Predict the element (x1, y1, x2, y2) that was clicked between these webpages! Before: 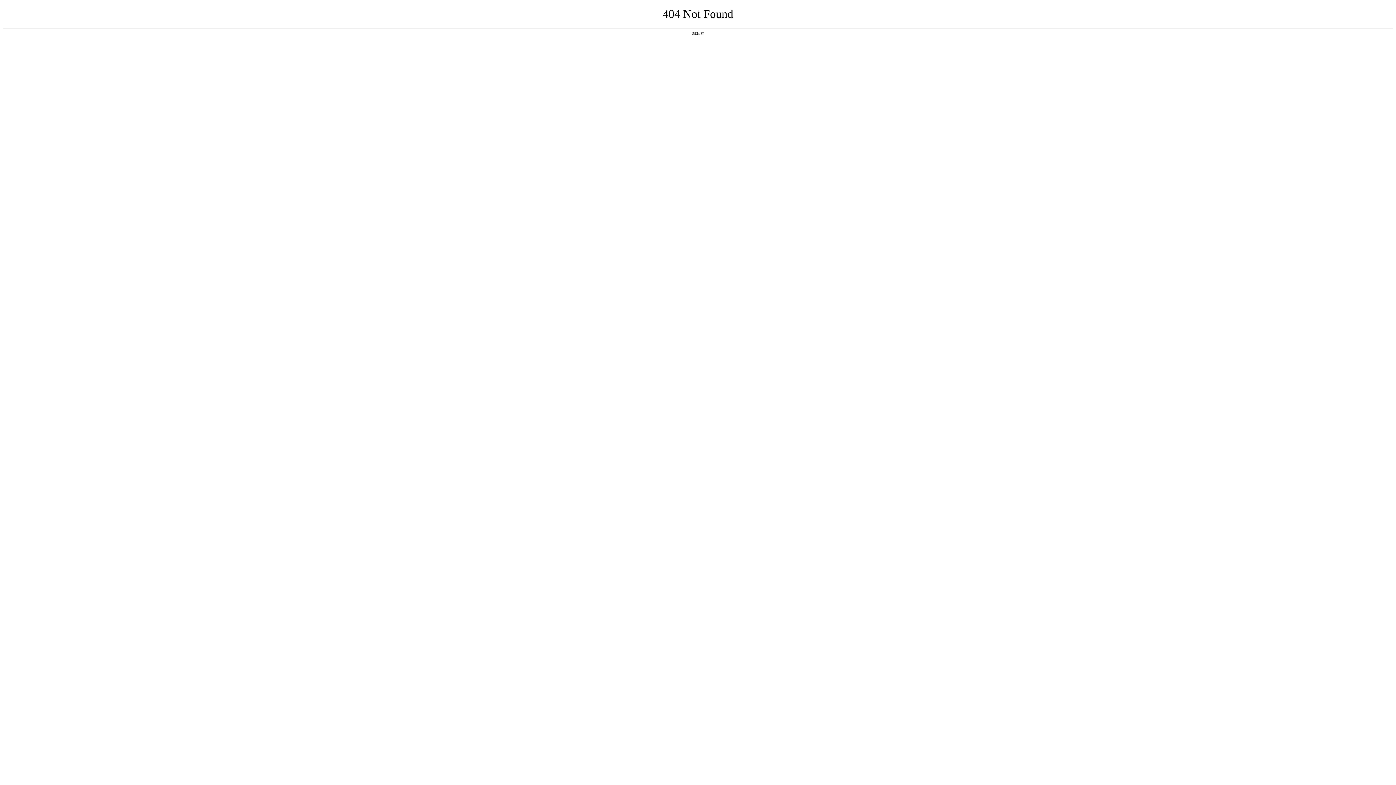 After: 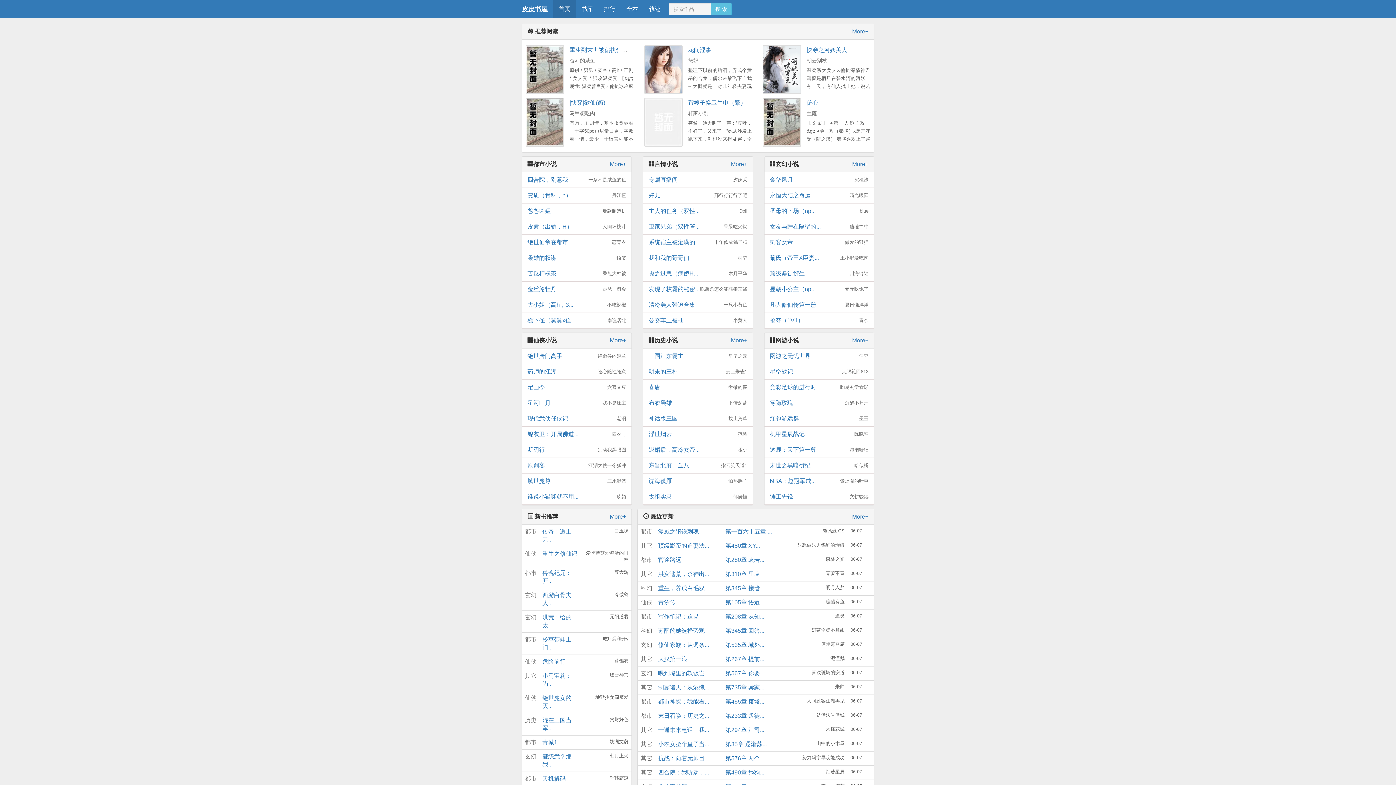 Action: bbox: (692, 31, 704, 35) label: 返回首页